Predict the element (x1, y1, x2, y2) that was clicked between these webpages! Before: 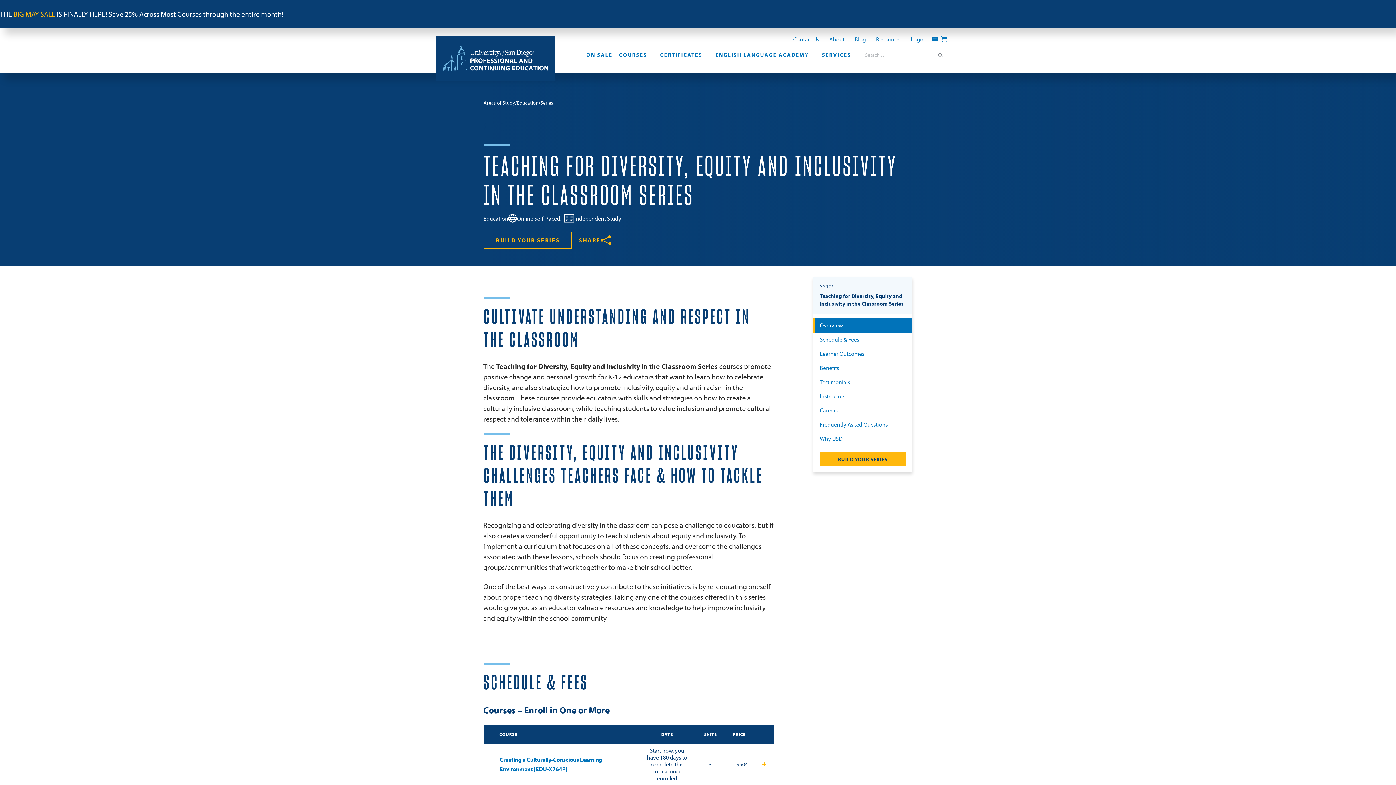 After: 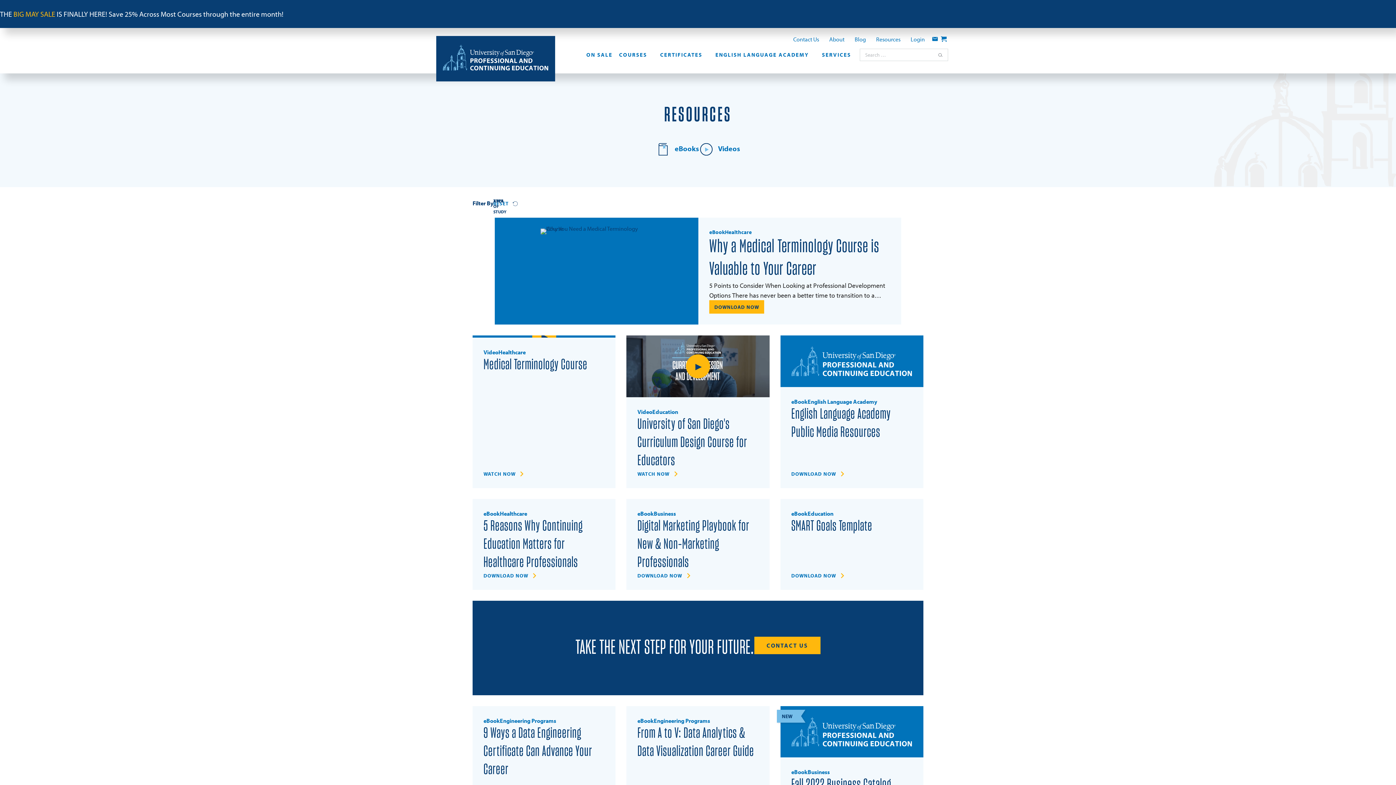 Action: bbox: (876, 35, 900, 42) label: Resources